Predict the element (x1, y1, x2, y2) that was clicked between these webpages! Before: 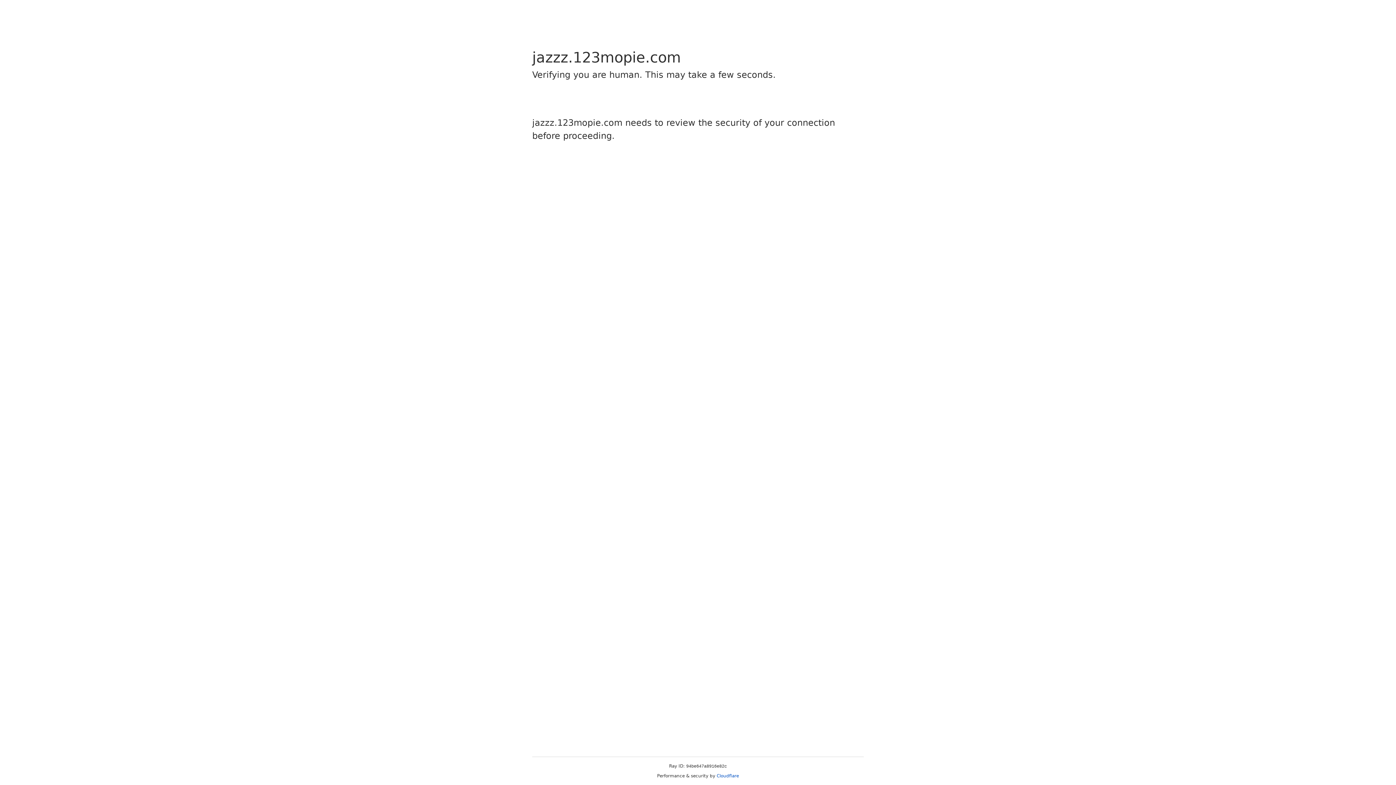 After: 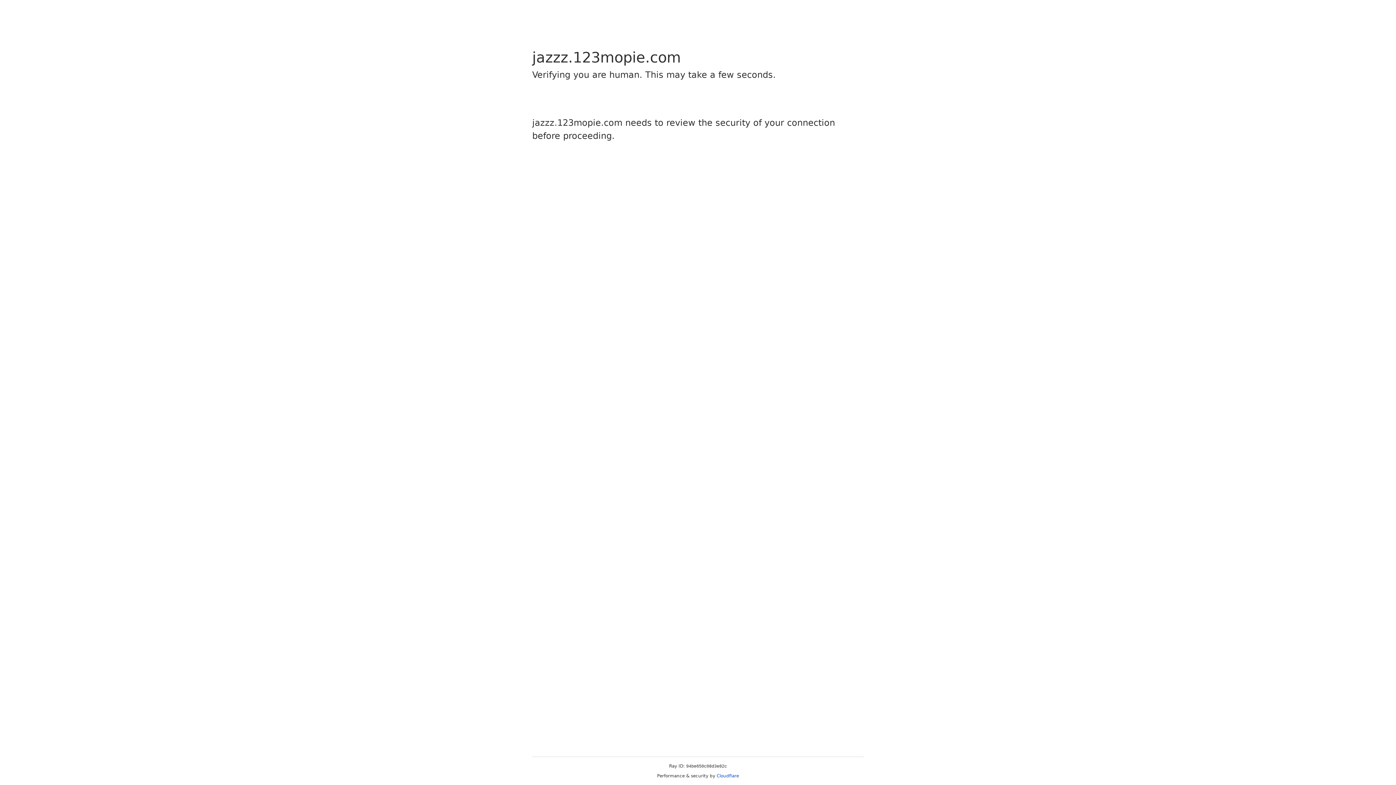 Action: label: Cloudflare bbox: (716, 773, 739, 778)